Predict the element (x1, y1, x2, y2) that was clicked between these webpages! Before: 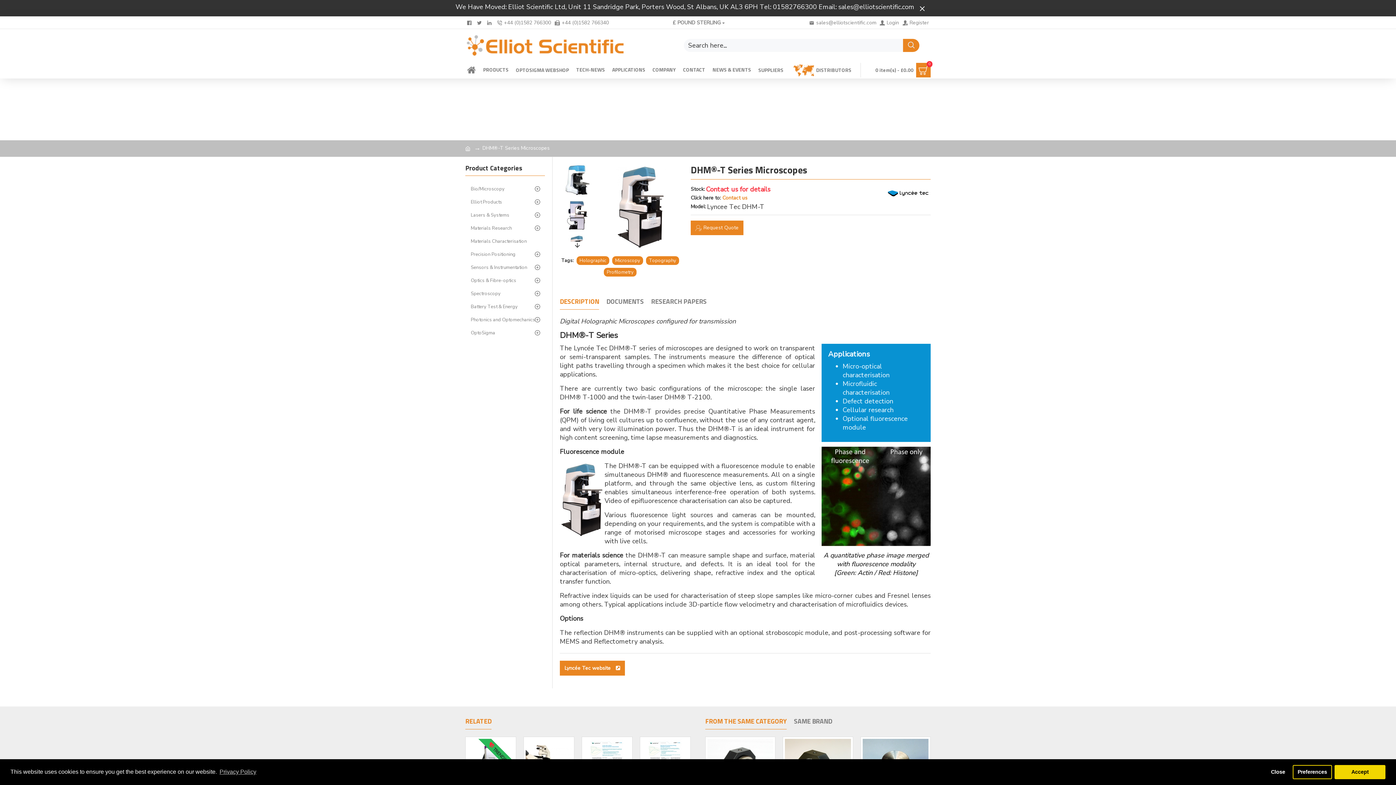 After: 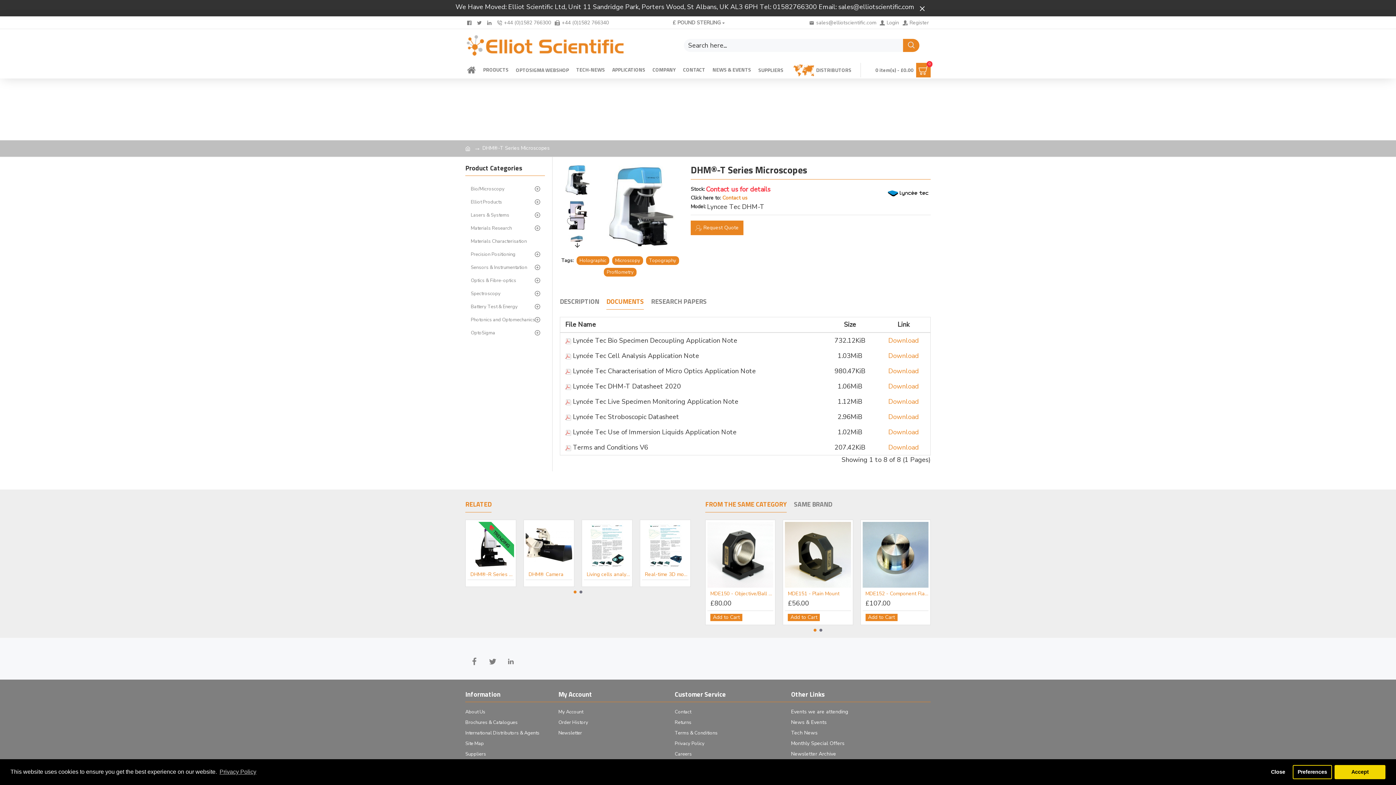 Action: bbox: (606, 297, 644, 309) label: DOCUMENTS